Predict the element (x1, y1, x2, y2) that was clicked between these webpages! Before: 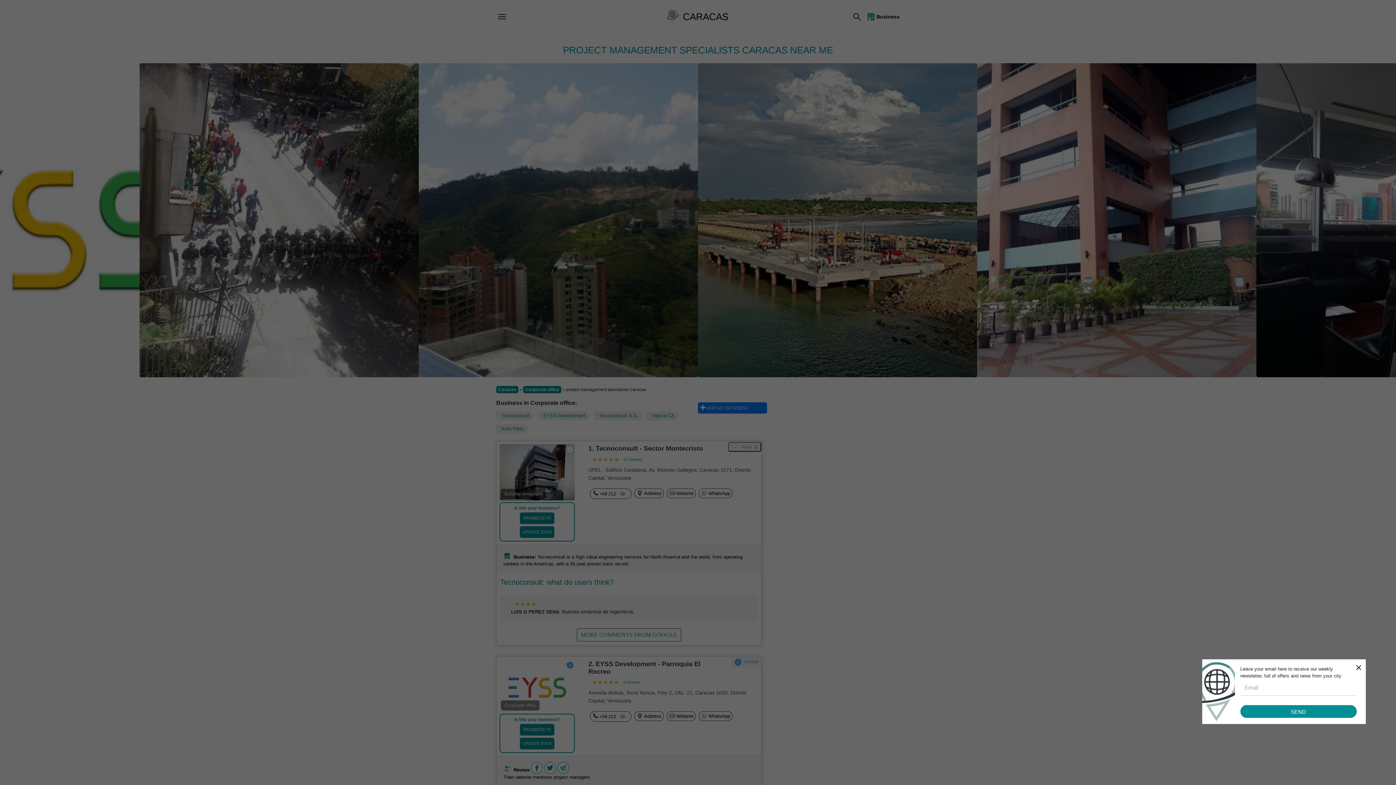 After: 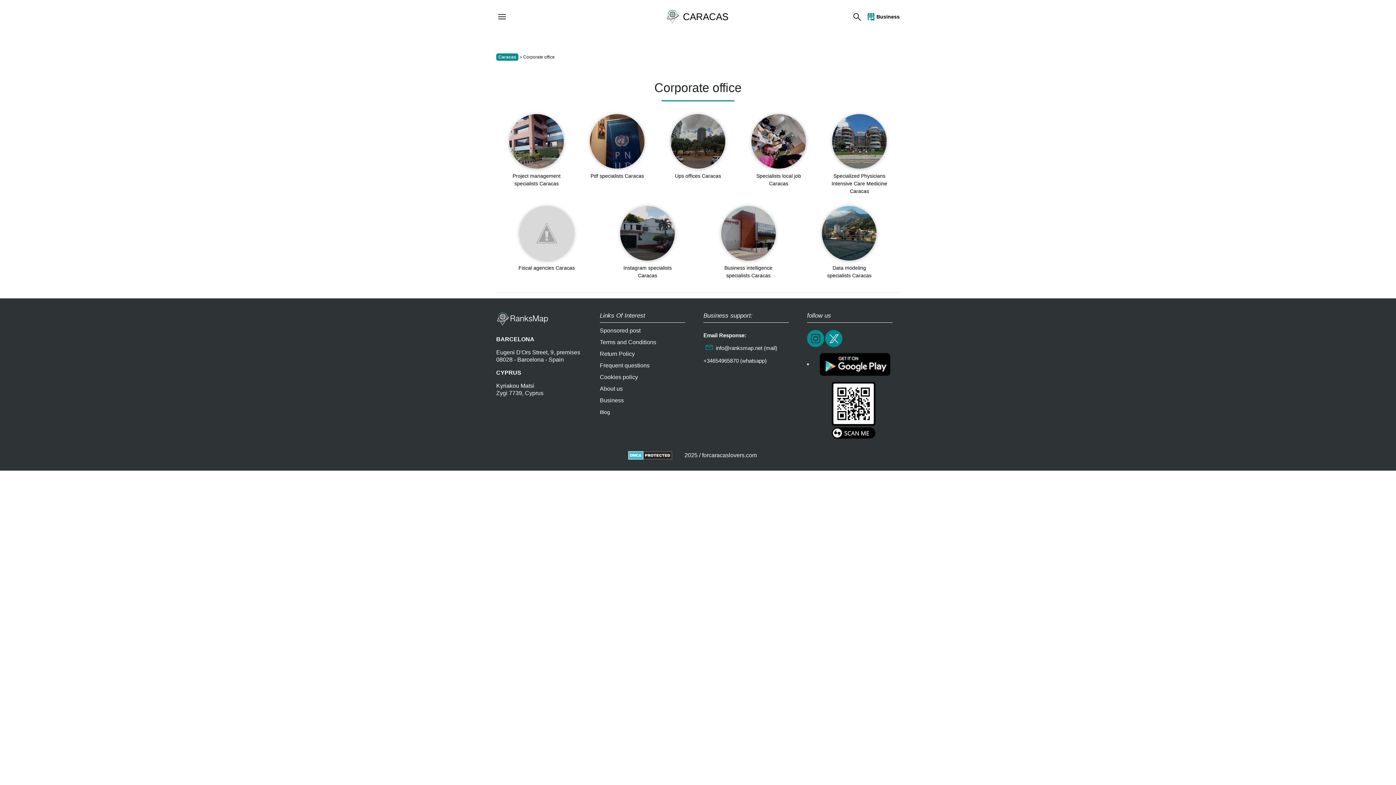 Action: label: Corporate office bbox: (523, 386, 561, 393)